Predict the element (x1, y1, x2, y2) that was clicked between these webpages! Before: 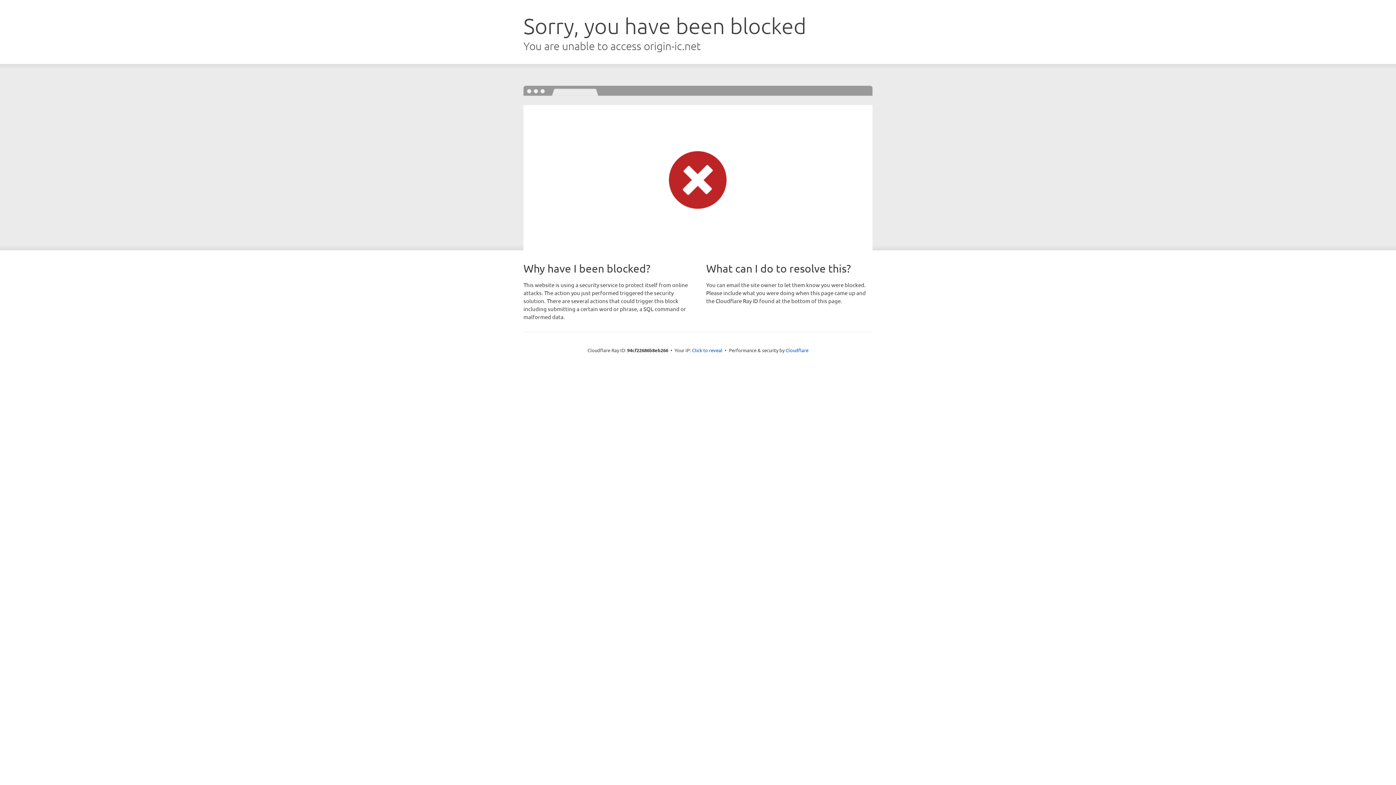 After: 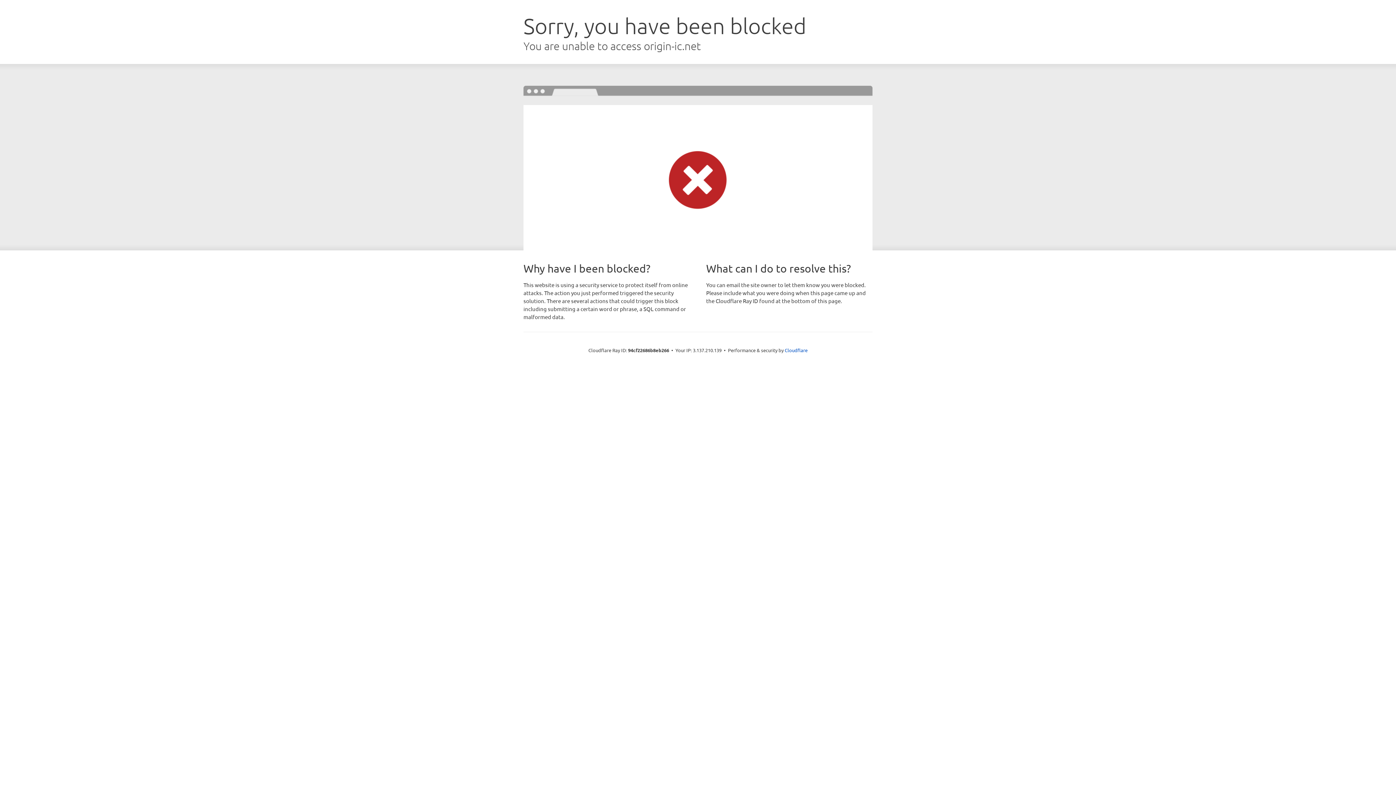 Action: bbox: (692, 346, 722, 353) label: Click to reveal